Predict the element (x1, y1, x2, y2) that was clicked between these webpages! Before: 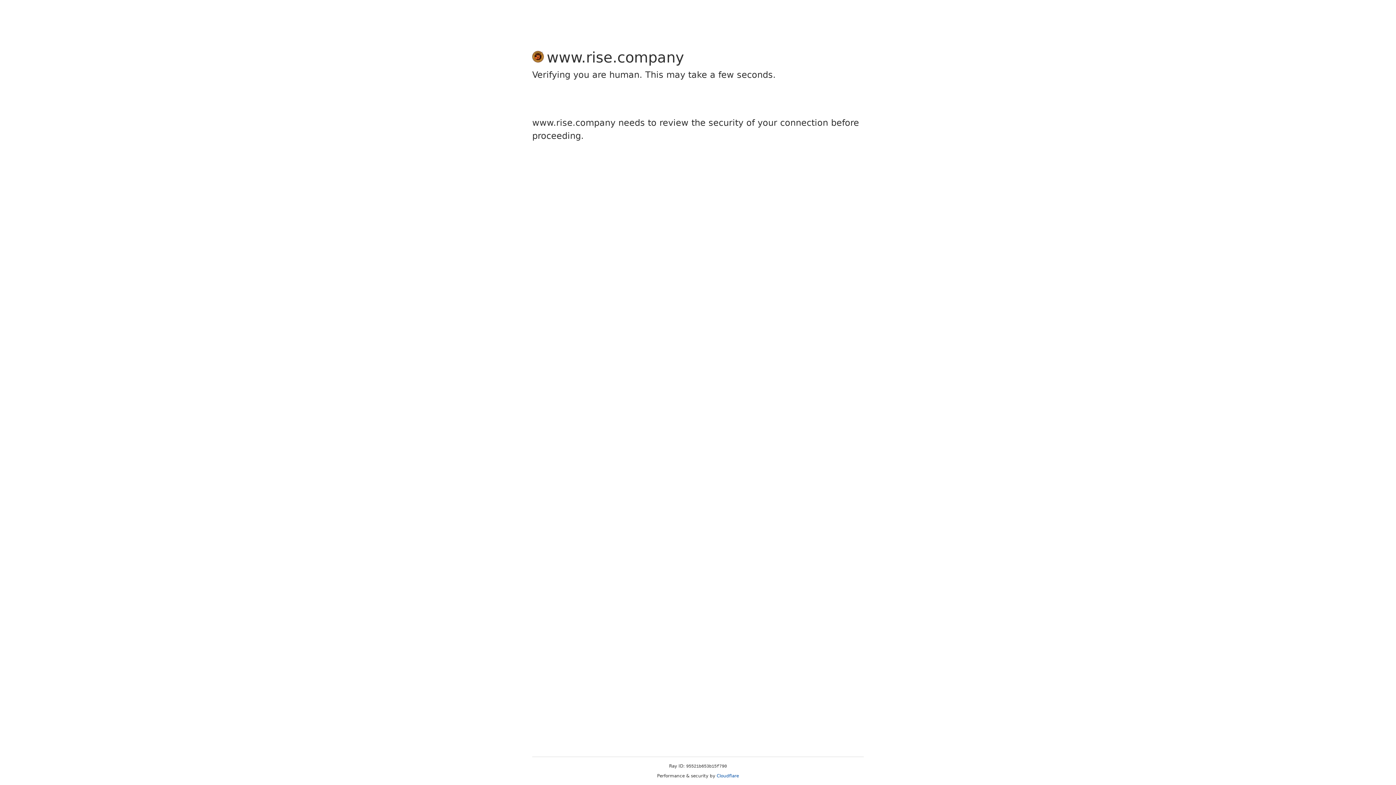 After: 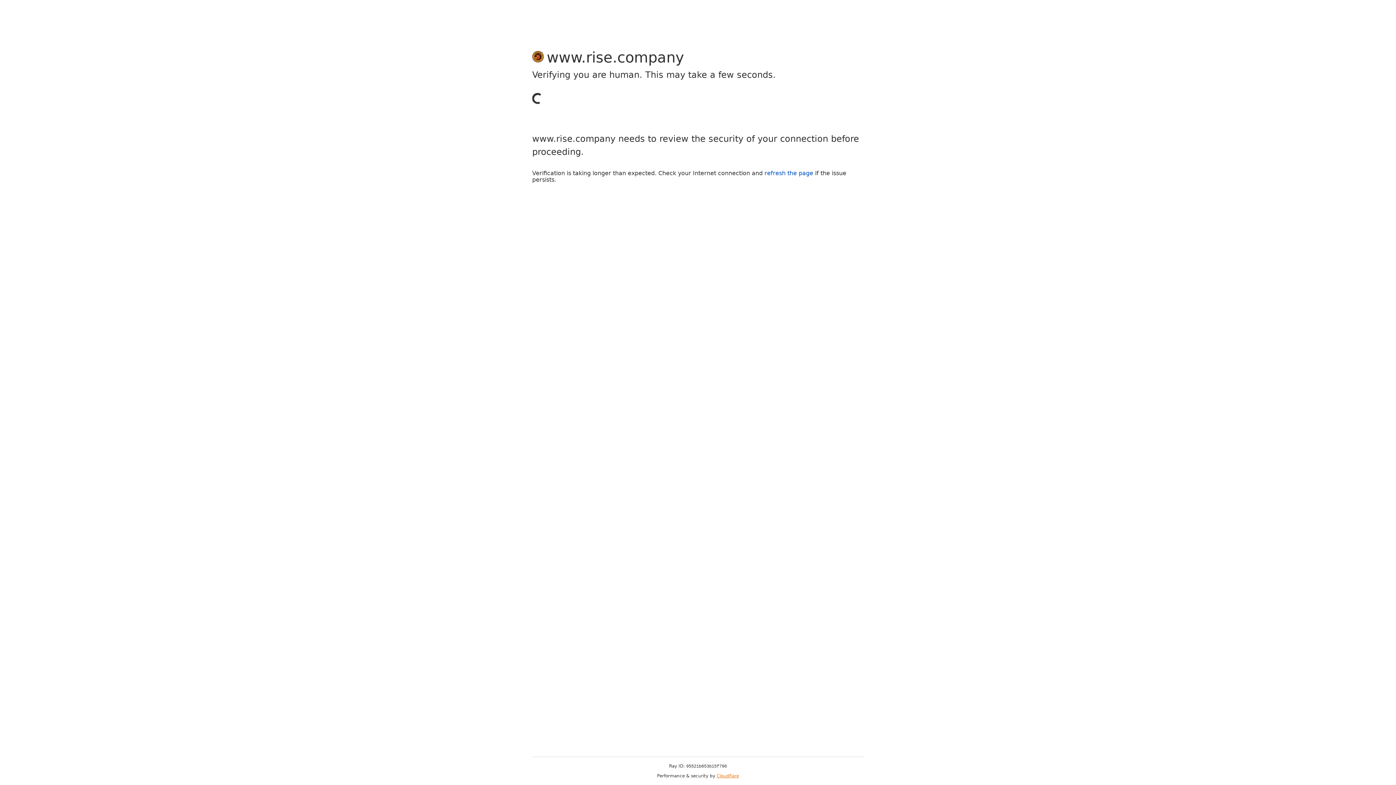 Action: label: Cloudflare bbox: (716, 773, 739, 778)